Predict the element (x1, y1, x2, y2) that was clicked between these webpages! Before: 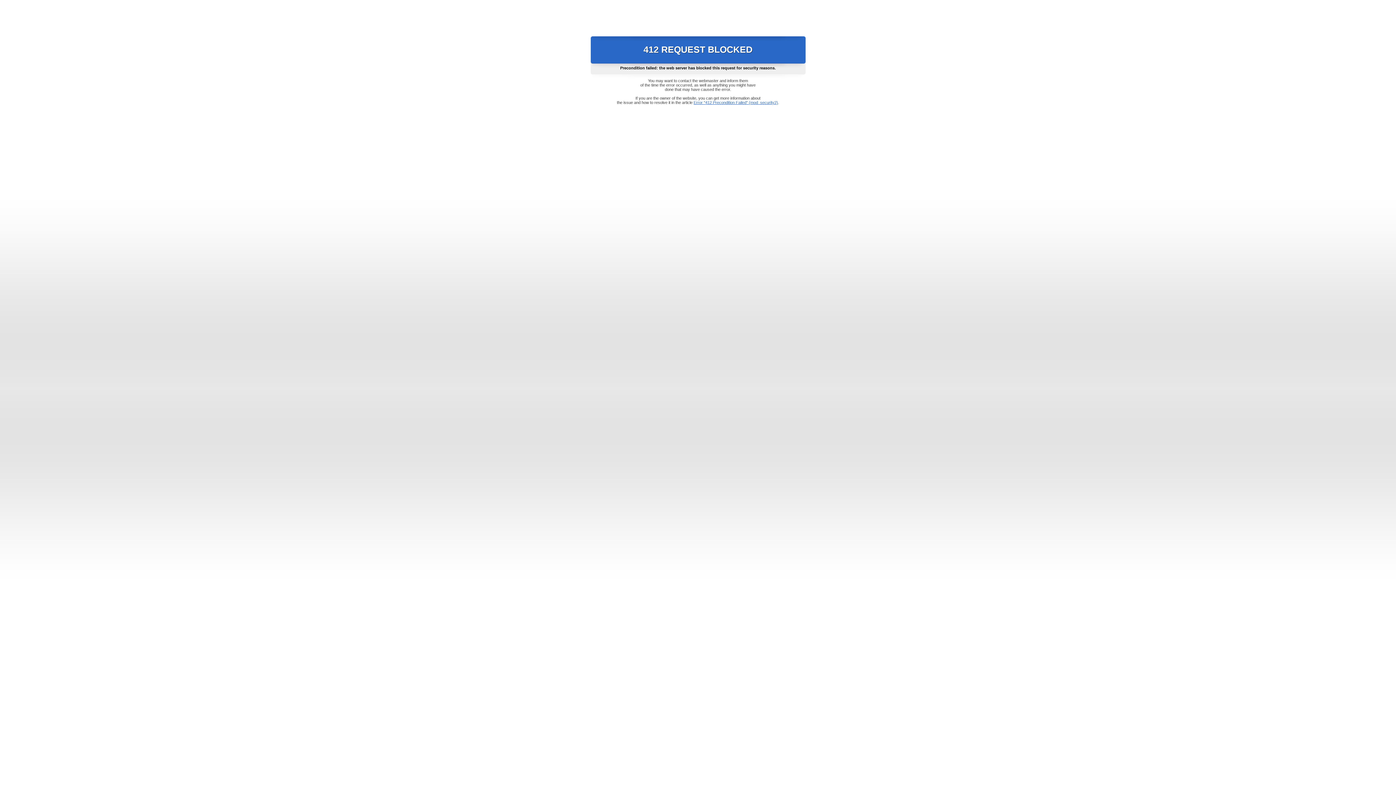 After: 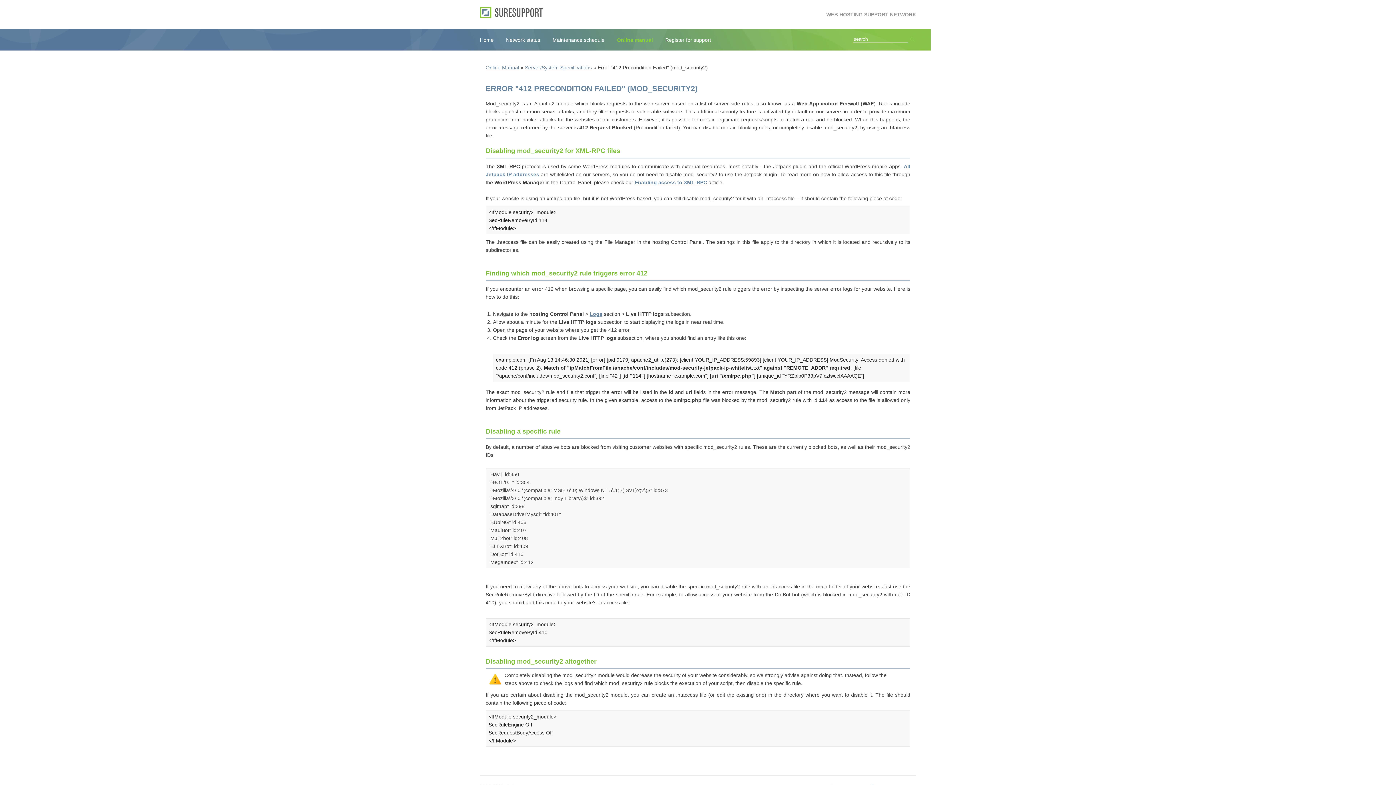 Action: bbox: (693, 100, 778, 104) label: Error "412 Precondition Failed" (mod_security2)